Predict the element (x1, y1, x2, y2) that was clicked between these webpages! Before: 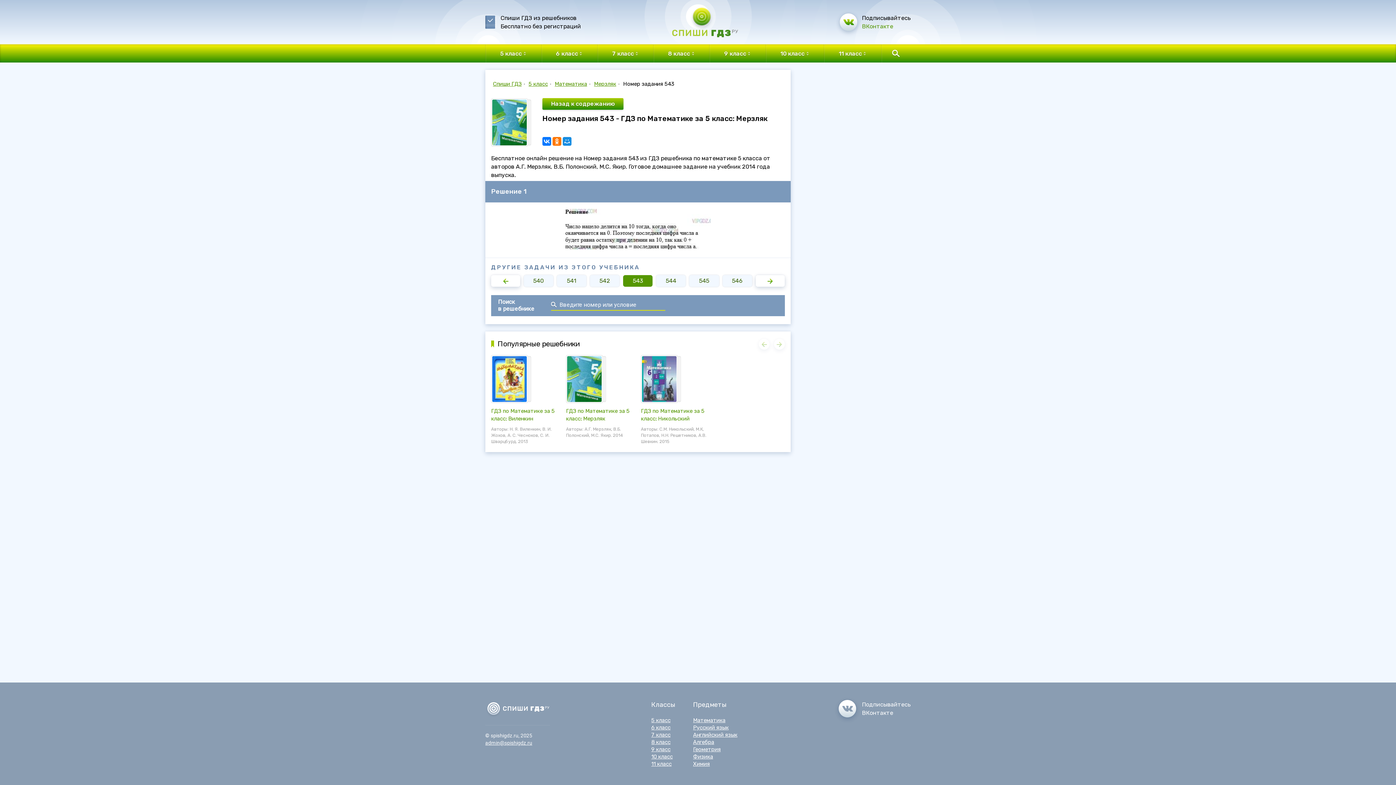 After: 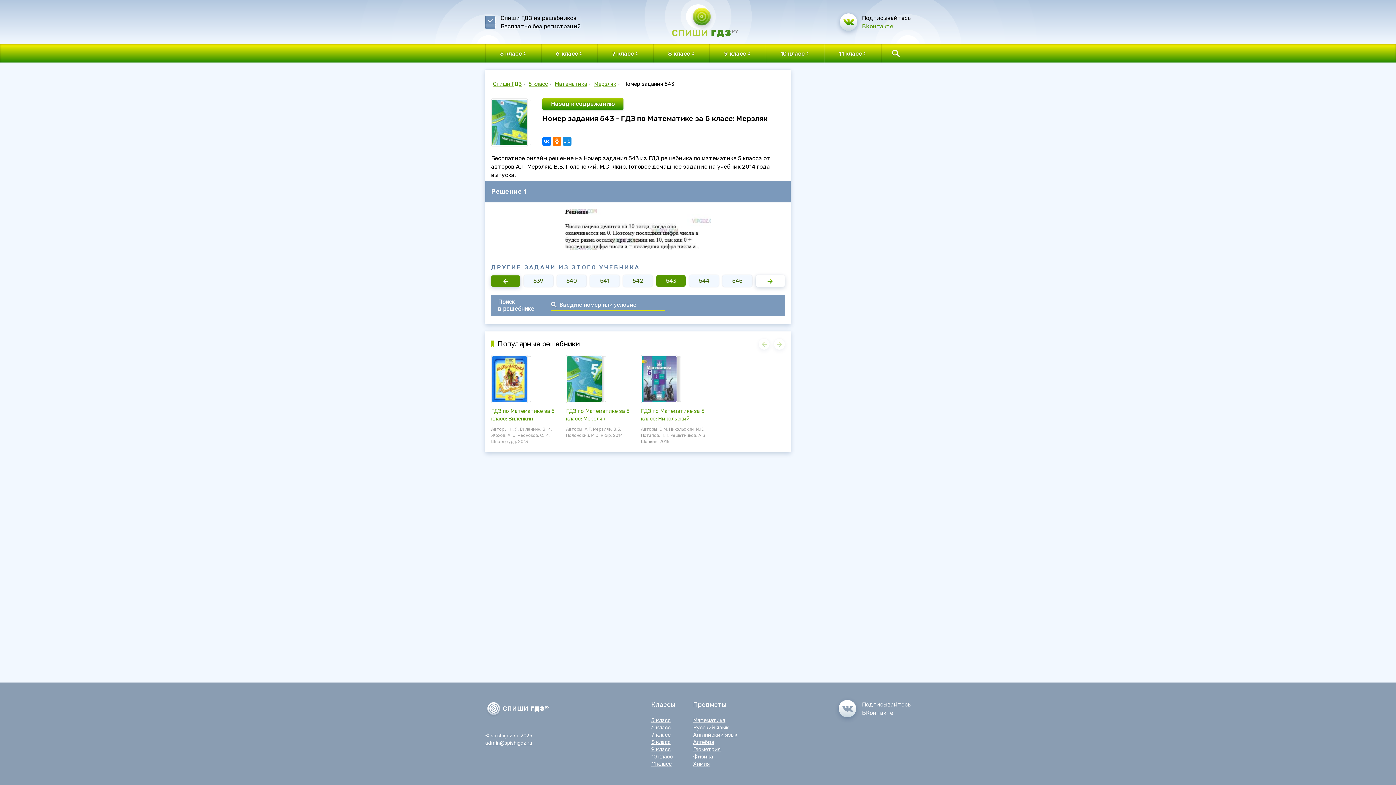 Action: bbox: (491, 275, 520, 286) label: Previous slide